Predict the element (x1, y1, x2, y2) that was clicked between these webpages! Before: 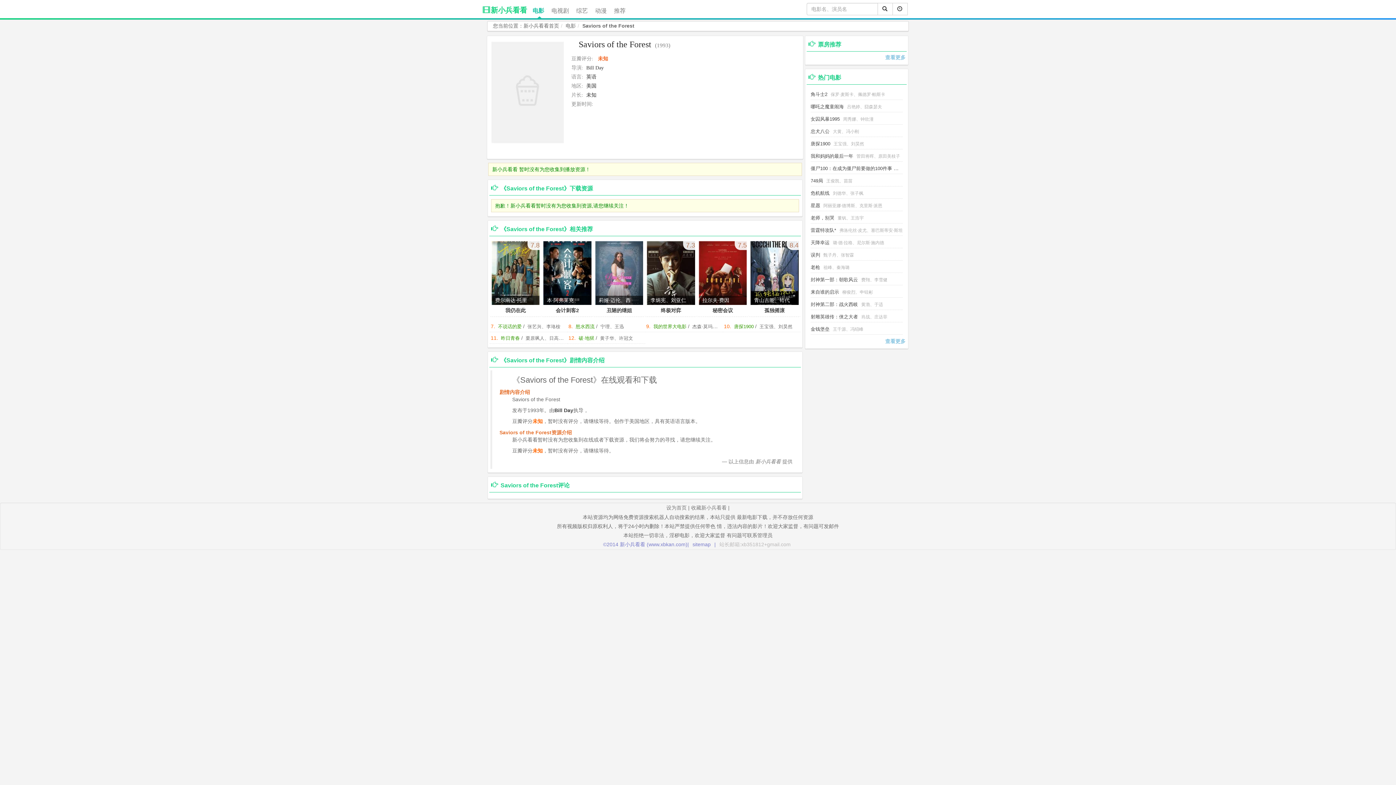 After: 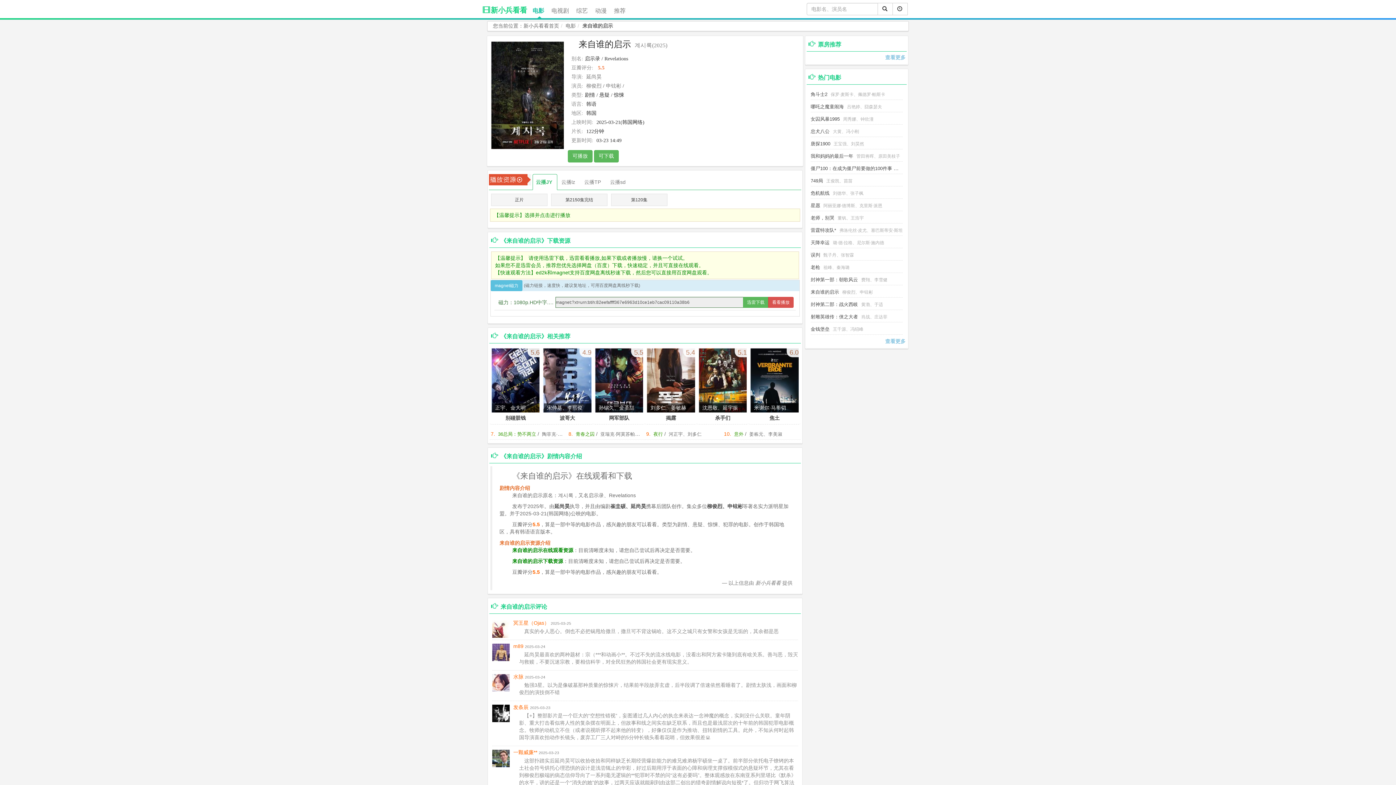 Action: bbox: (810, 289, 839, 294) label: 来自谁的启示